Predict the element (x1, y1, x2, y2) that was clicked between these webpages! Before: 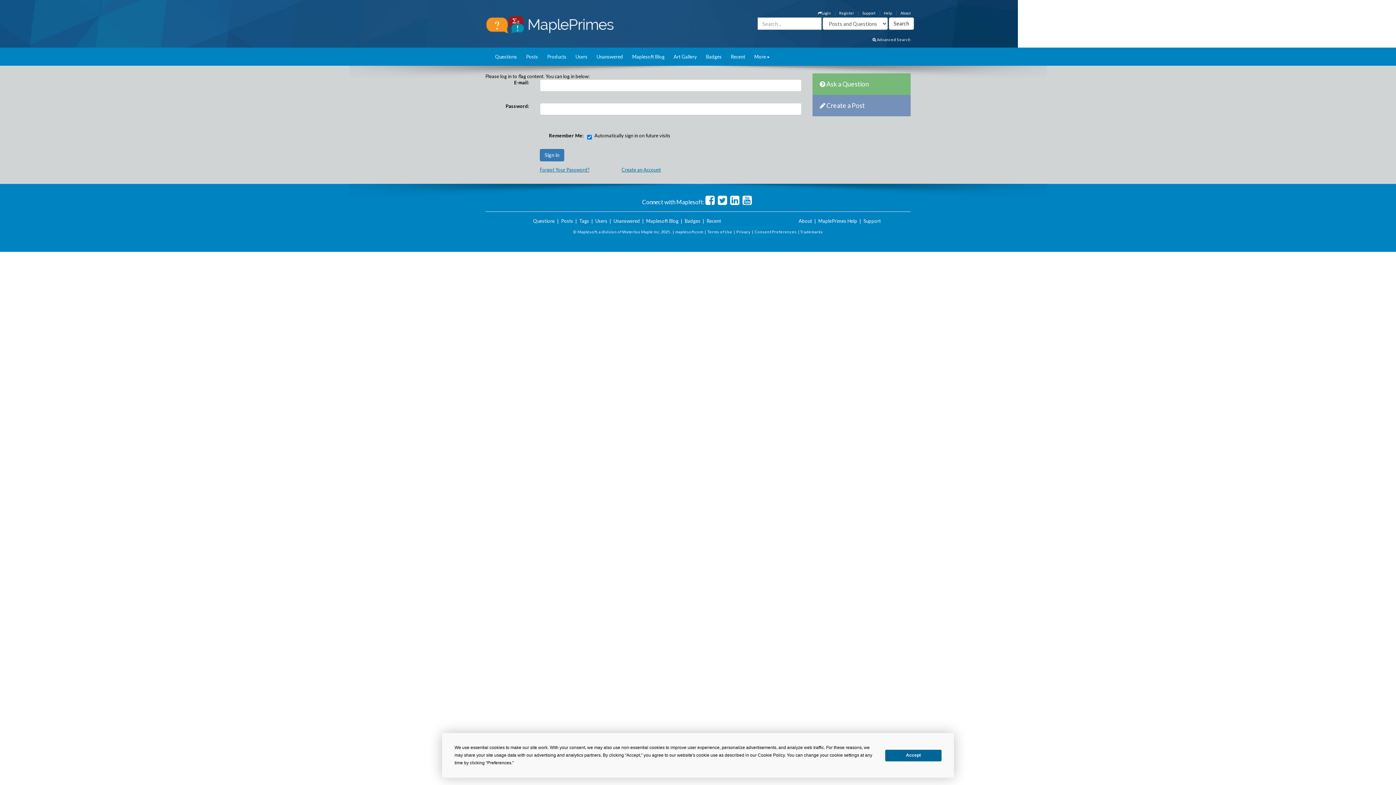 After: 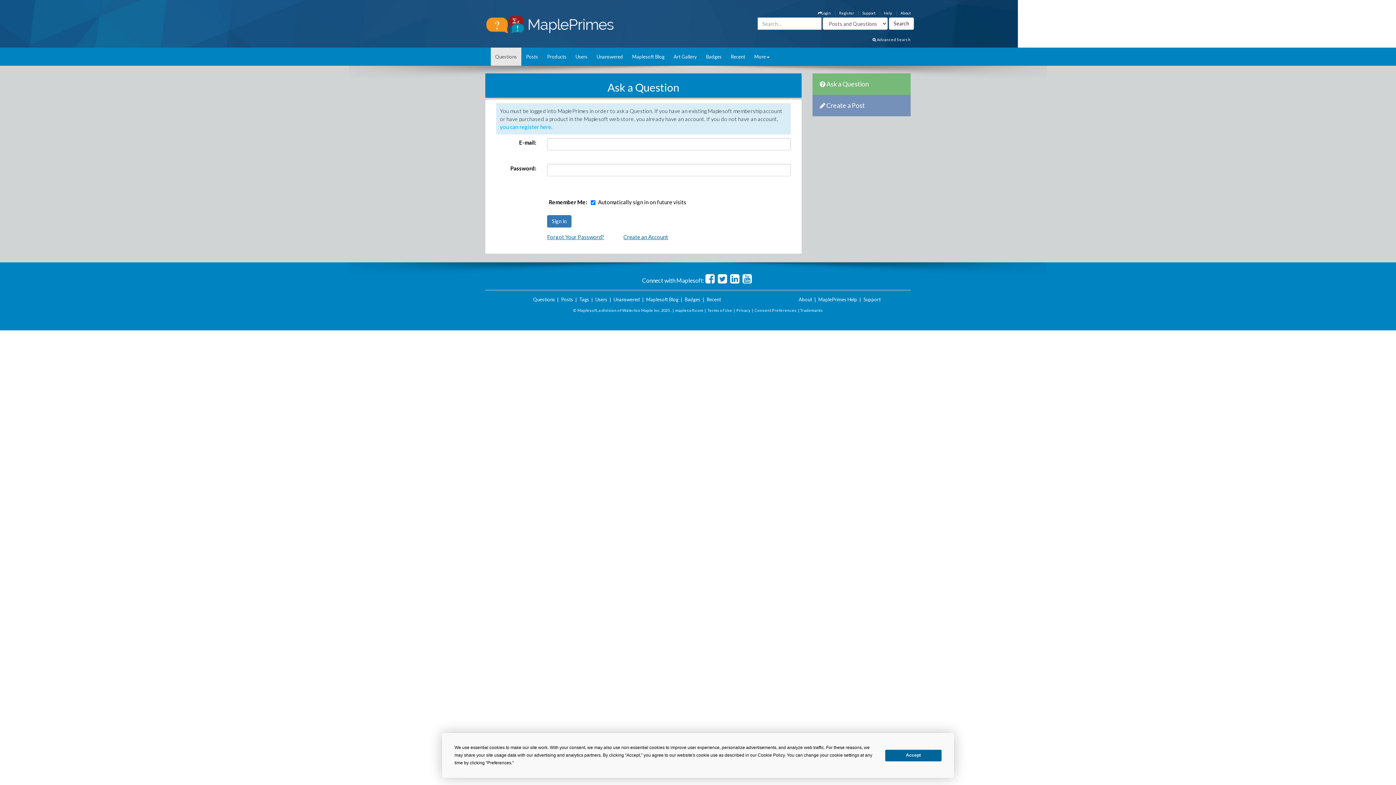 Action: label:  Ask a Question bbox: (812, 73, 910, 94)